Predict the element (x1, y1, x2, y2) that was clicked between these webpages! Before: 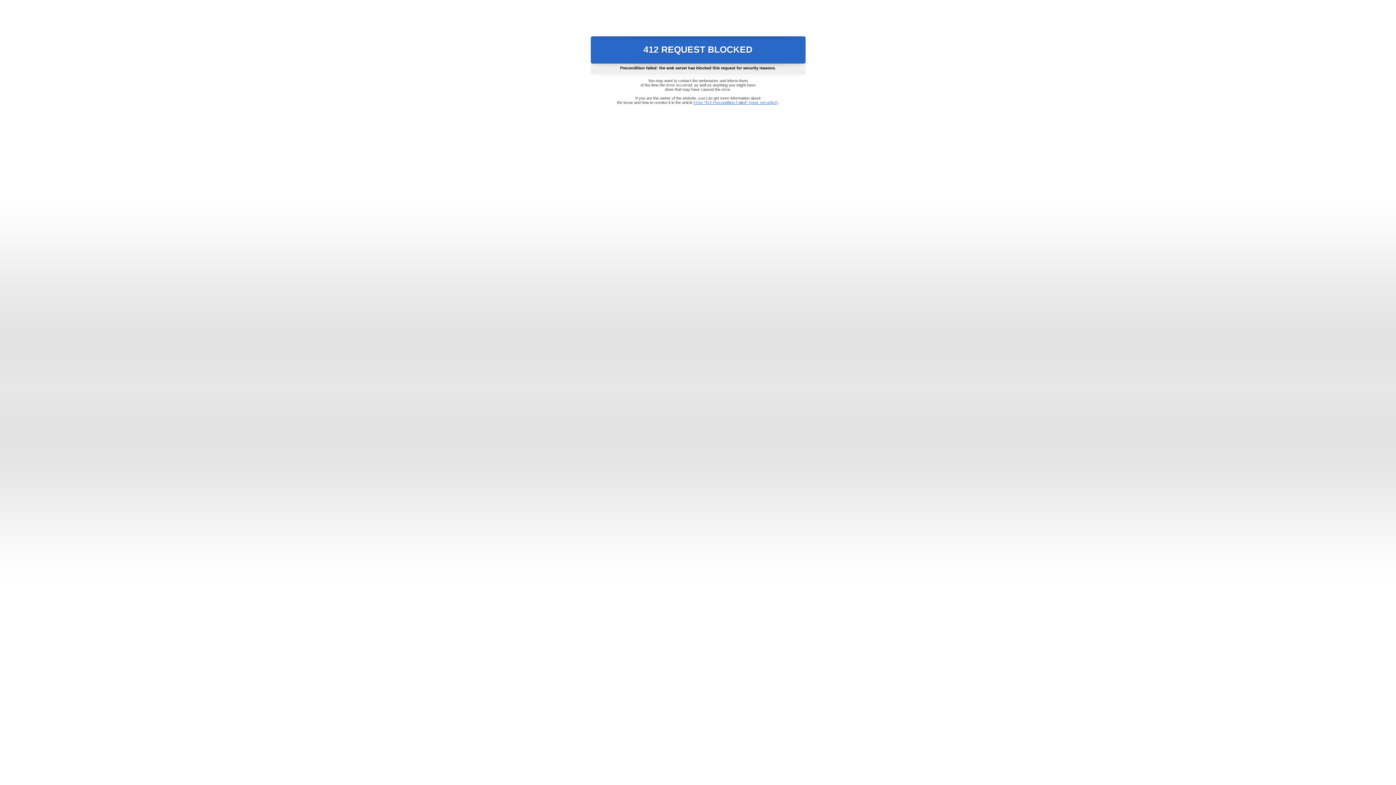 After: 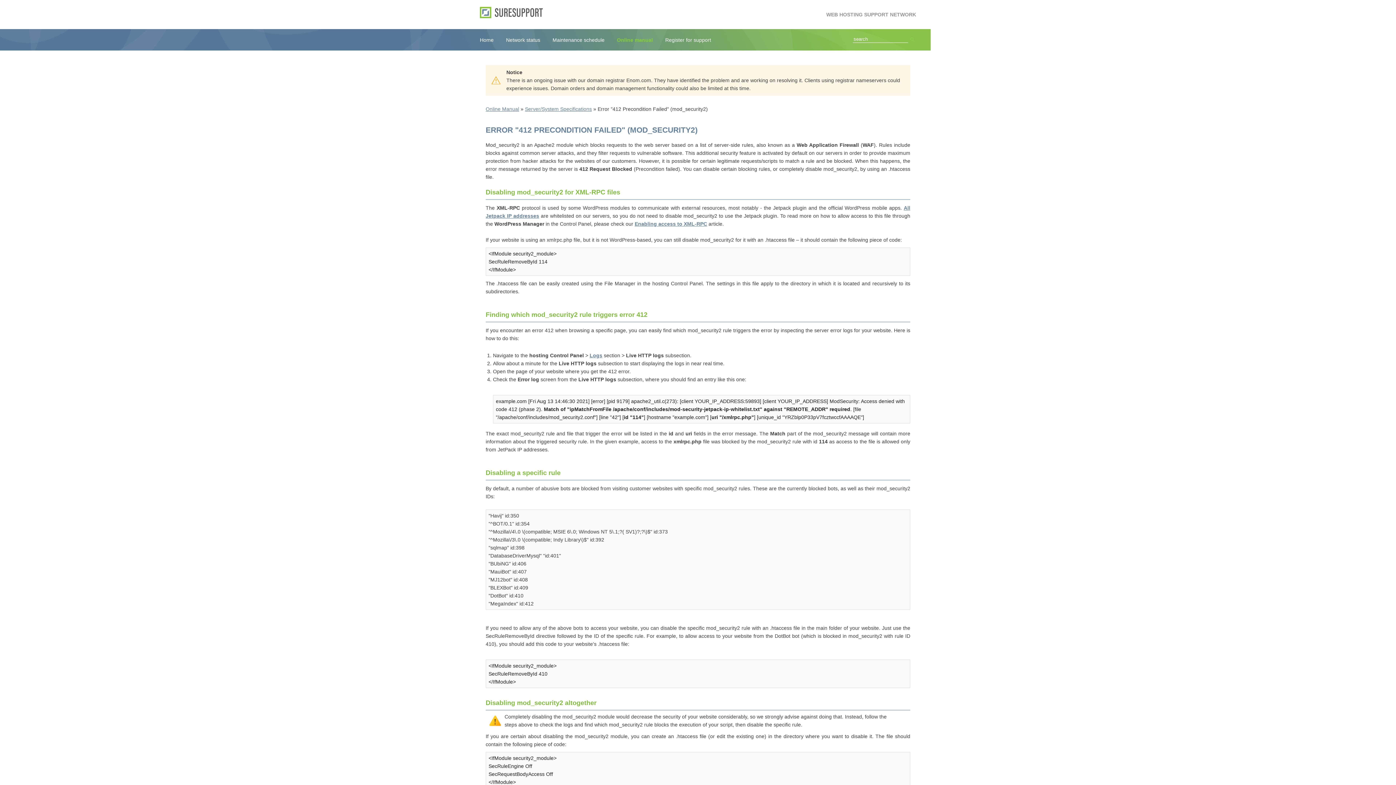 Action: bbox: (693, 100, 778, 104) label: Error "412 Precondition Failed" (mod_security2)